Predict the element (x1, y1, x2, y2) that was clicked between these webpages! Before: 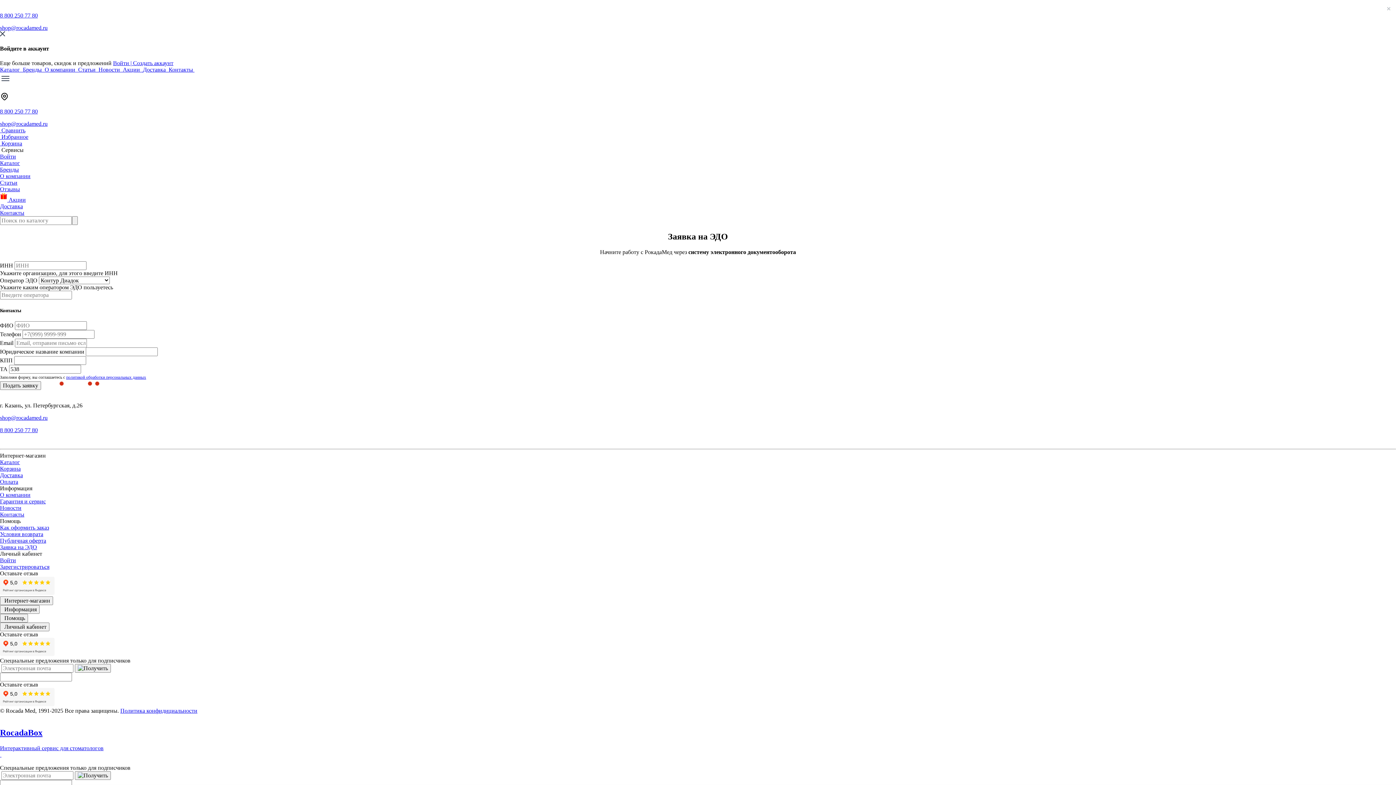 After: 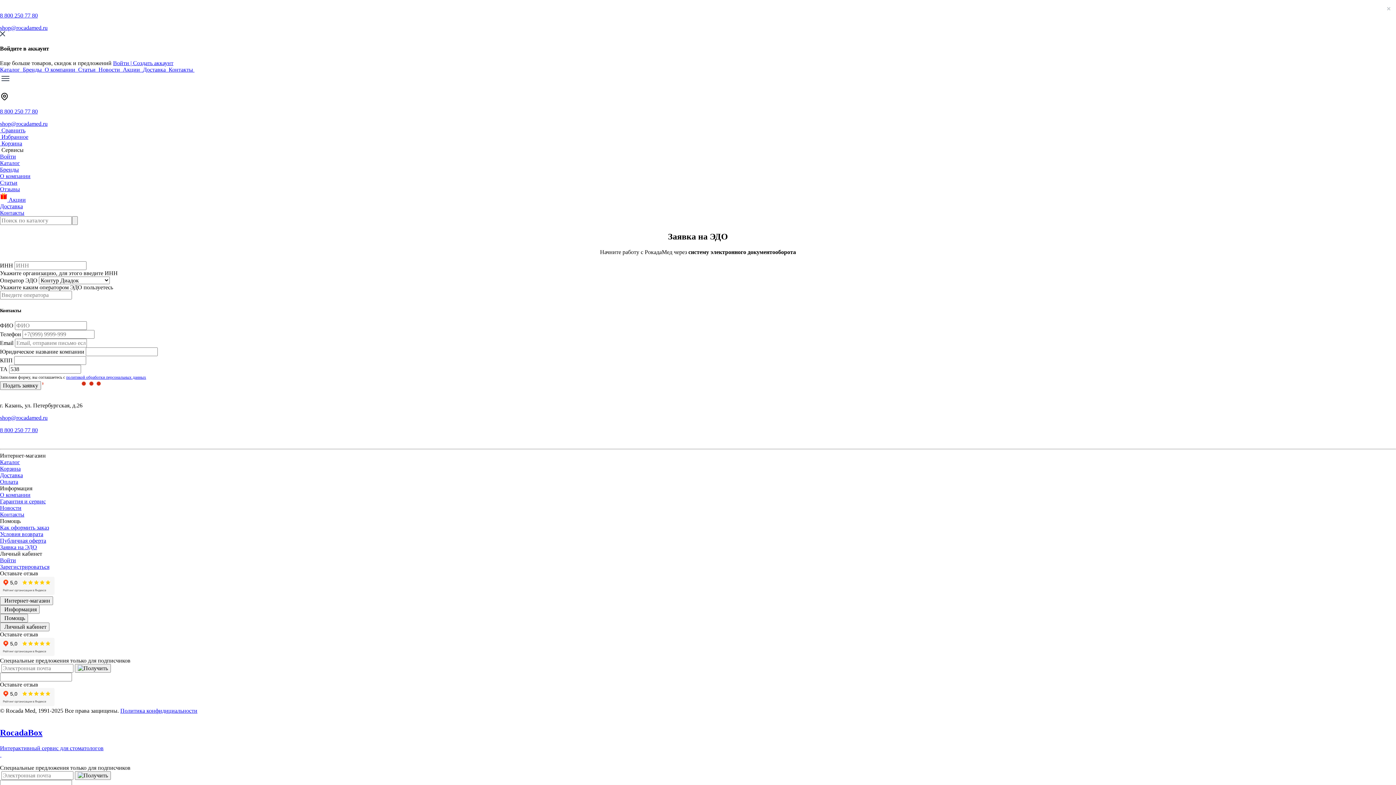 Action: label: shop@rocadamed.ru bbox: (0, 414, 1396, 421)